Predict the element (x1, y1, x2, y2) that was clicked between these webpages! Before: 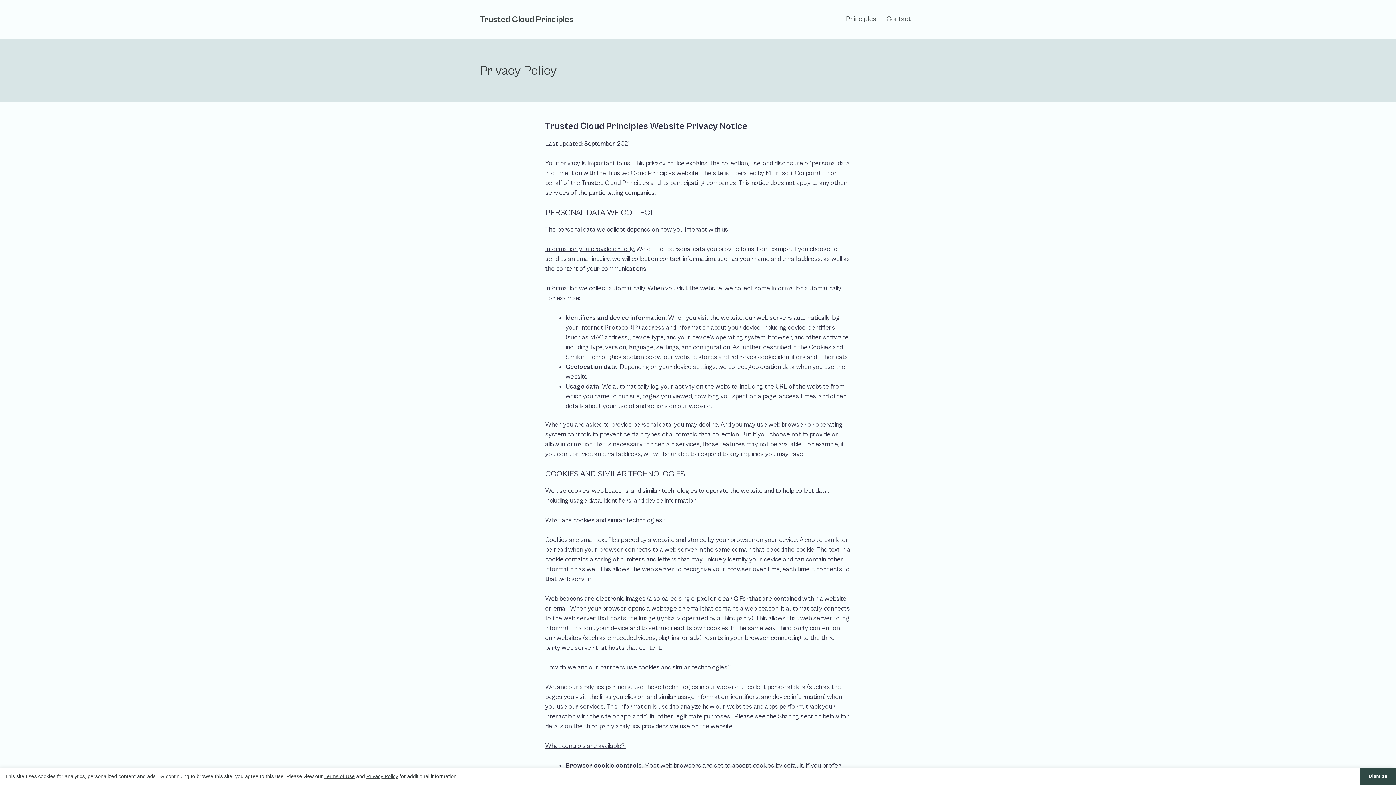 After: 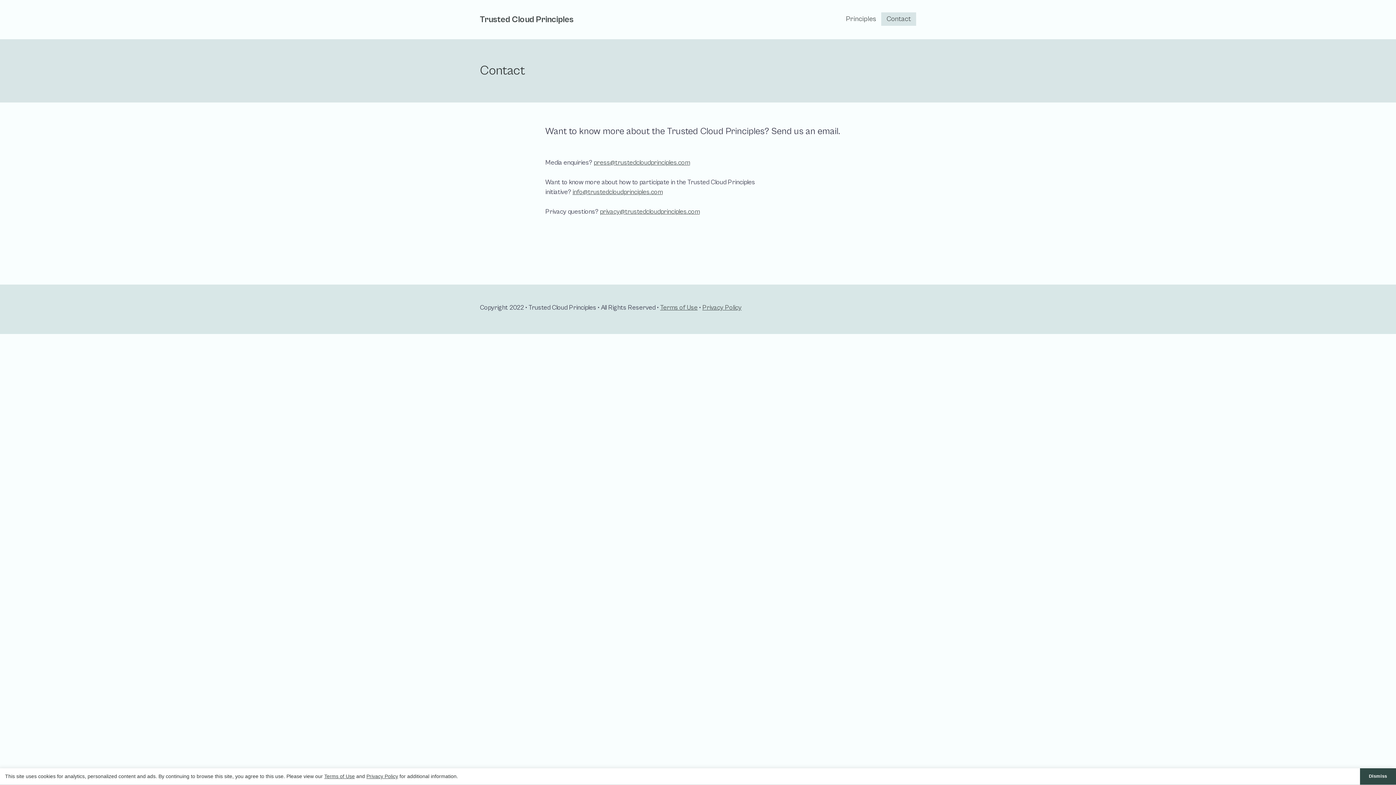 Action: label: Contact bbox: (881, 12, 916, 25)